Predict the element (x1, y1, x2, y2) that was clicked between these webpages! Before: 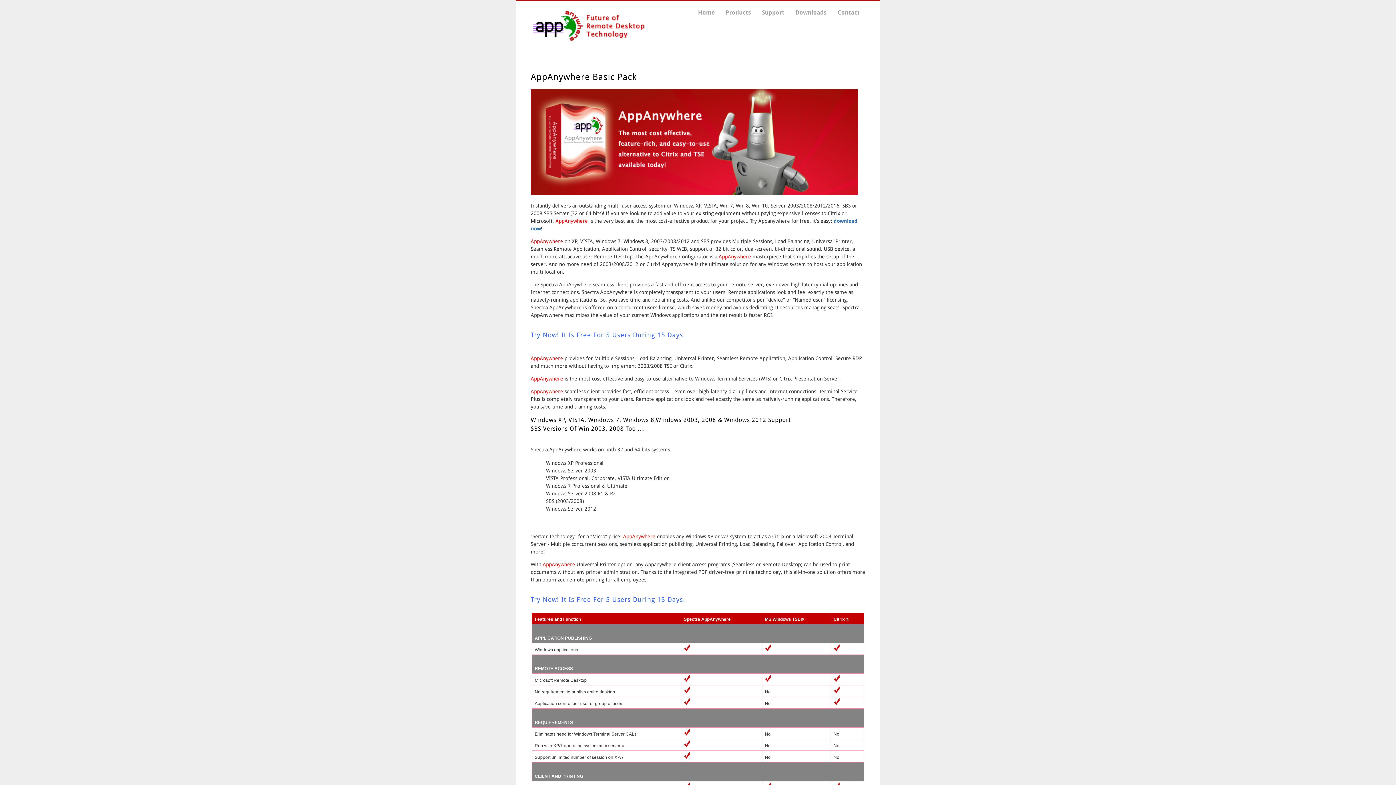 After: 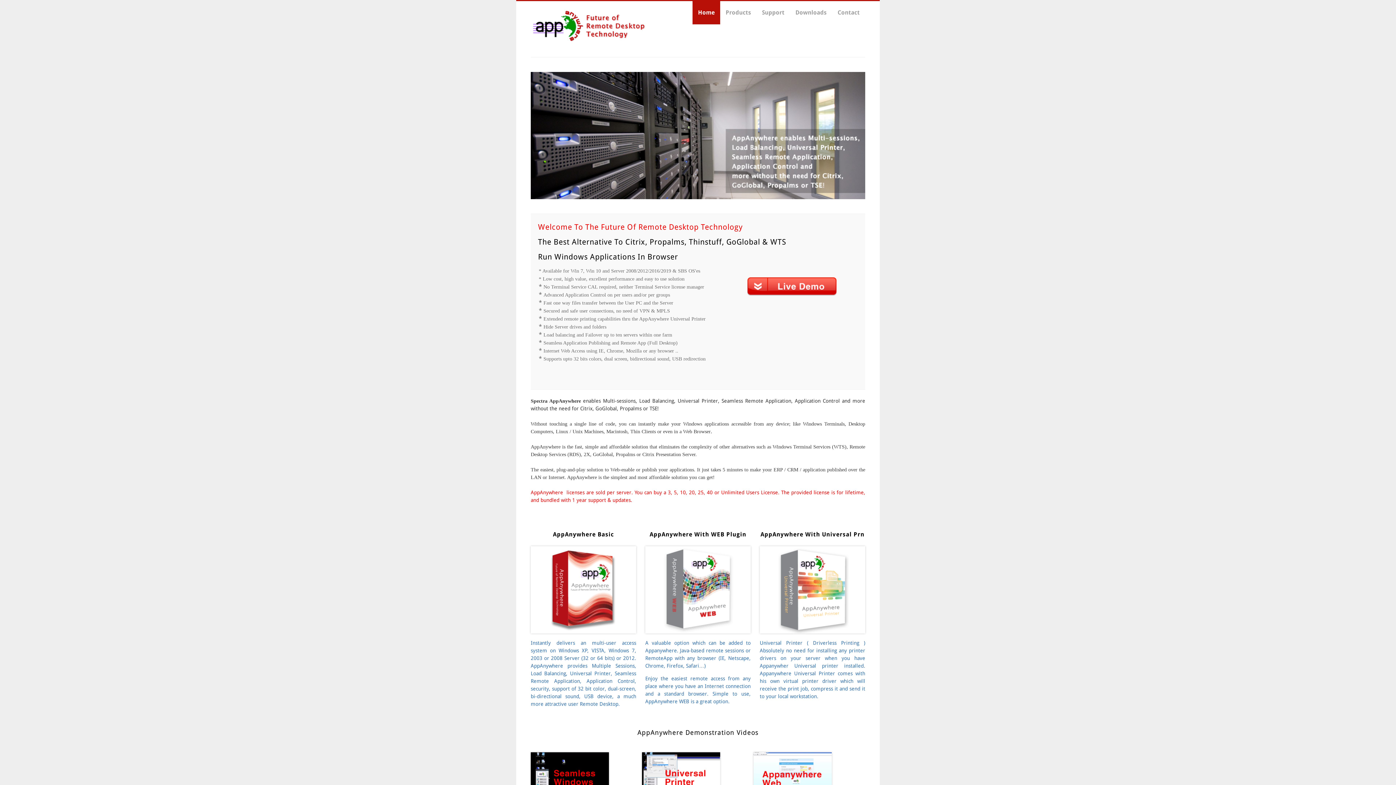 Action: bbox: (692, 1, 720, 24) label: Home